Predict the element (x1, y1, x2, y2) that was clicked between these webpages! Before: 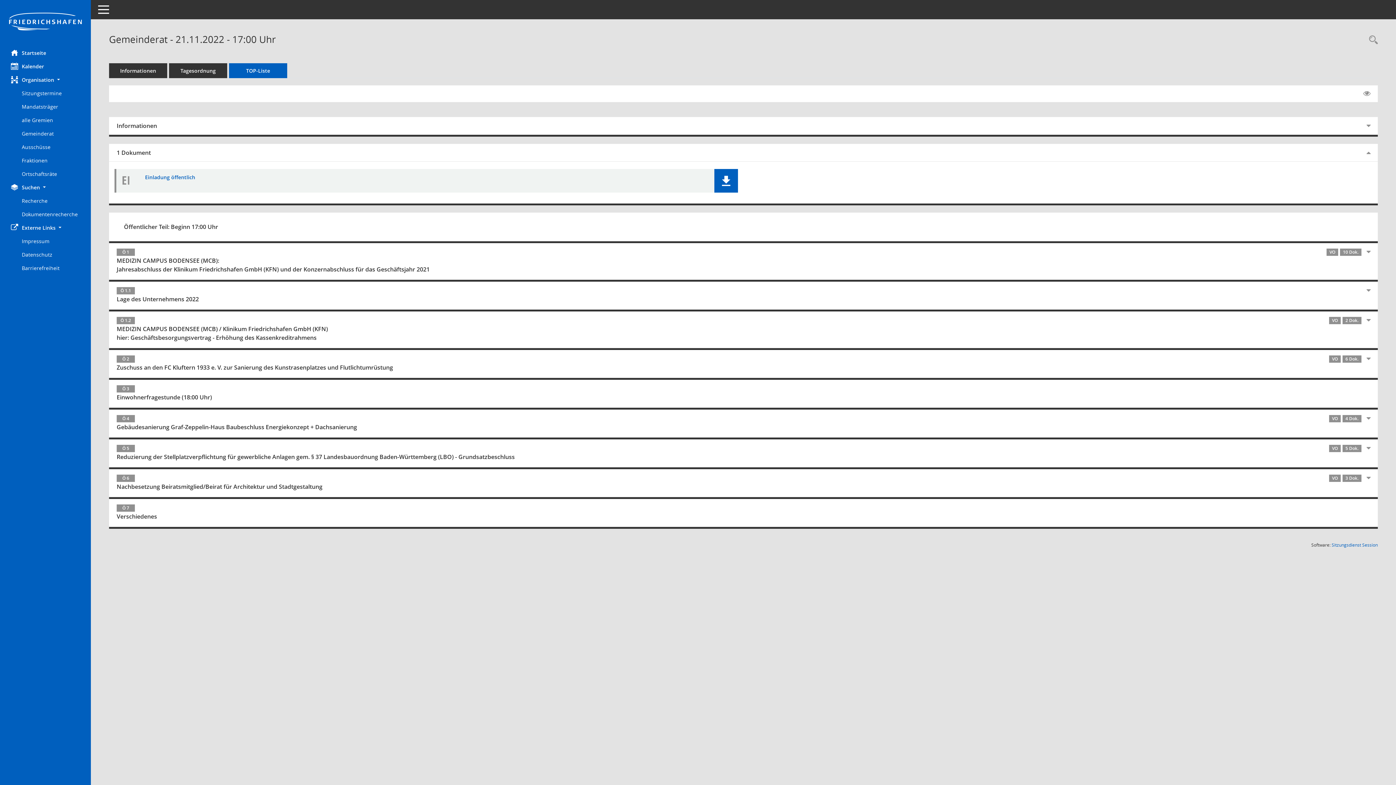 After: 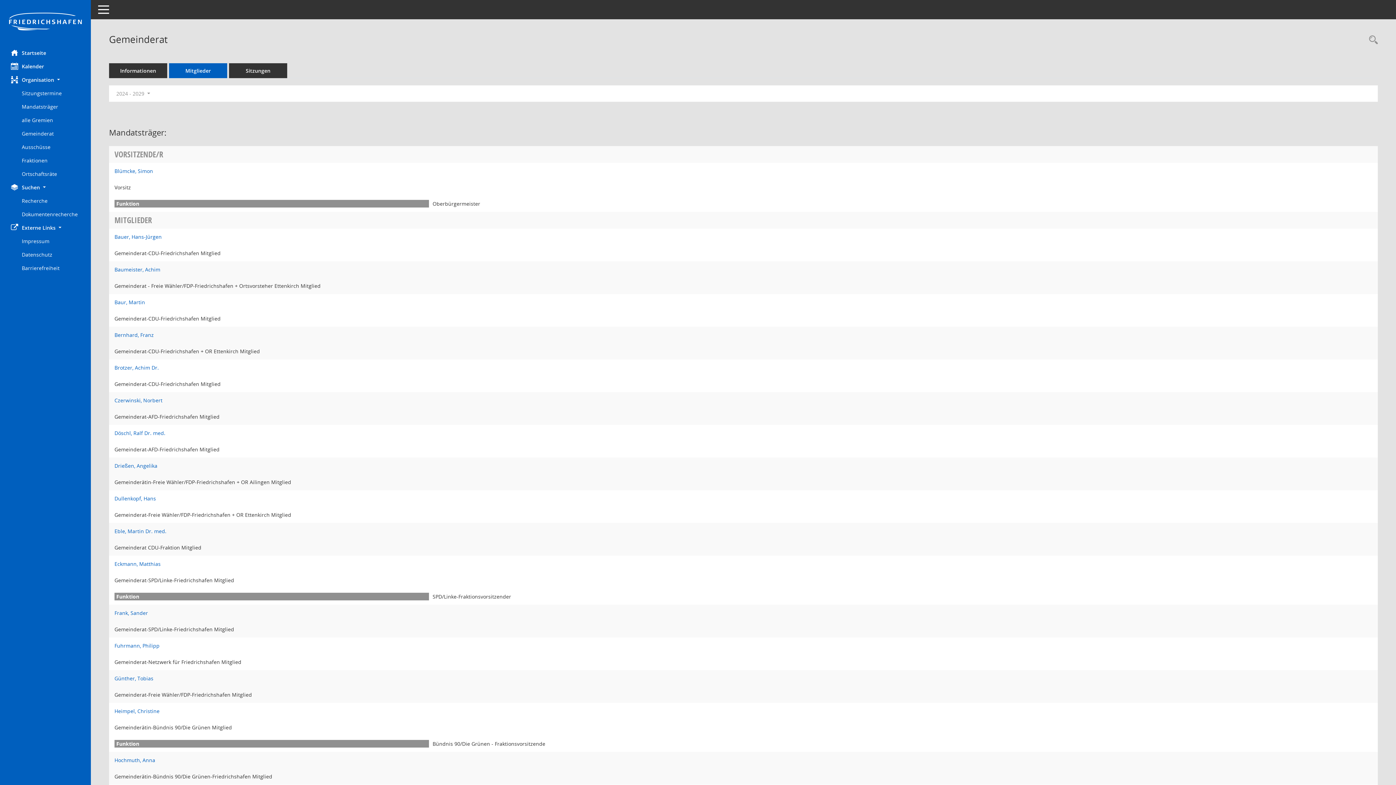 Action: bbox: (21, 126, 90, 140) label: Diese Seite zeigt Details zu einem Gremium an. Neben allgemeinen Informationen sehen Sie, welche Mitglieder dem Gremium zugeordnet sind. Sie erhalten u.a. die Möglichkeit, die Sitzungen und Beschlüsse des Gremiums abzurufen.